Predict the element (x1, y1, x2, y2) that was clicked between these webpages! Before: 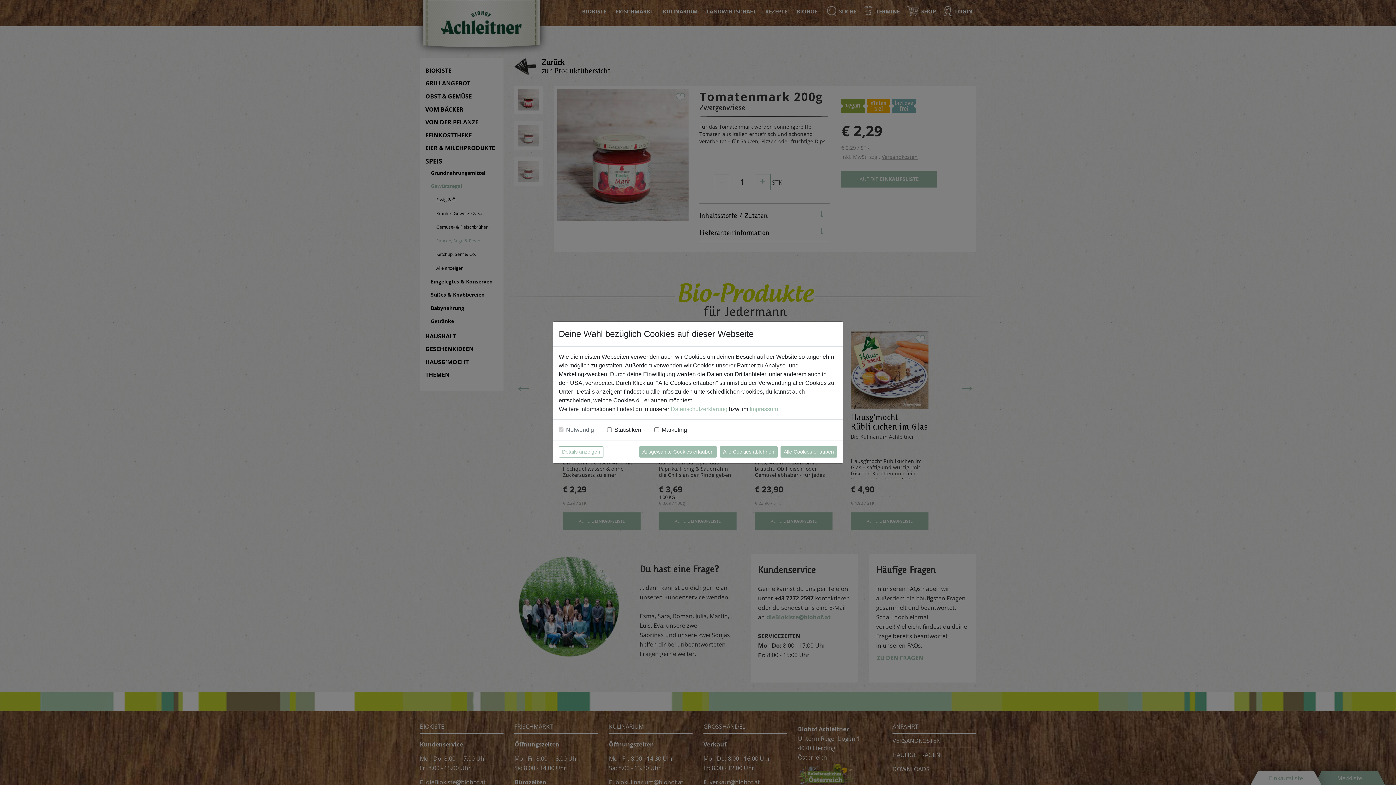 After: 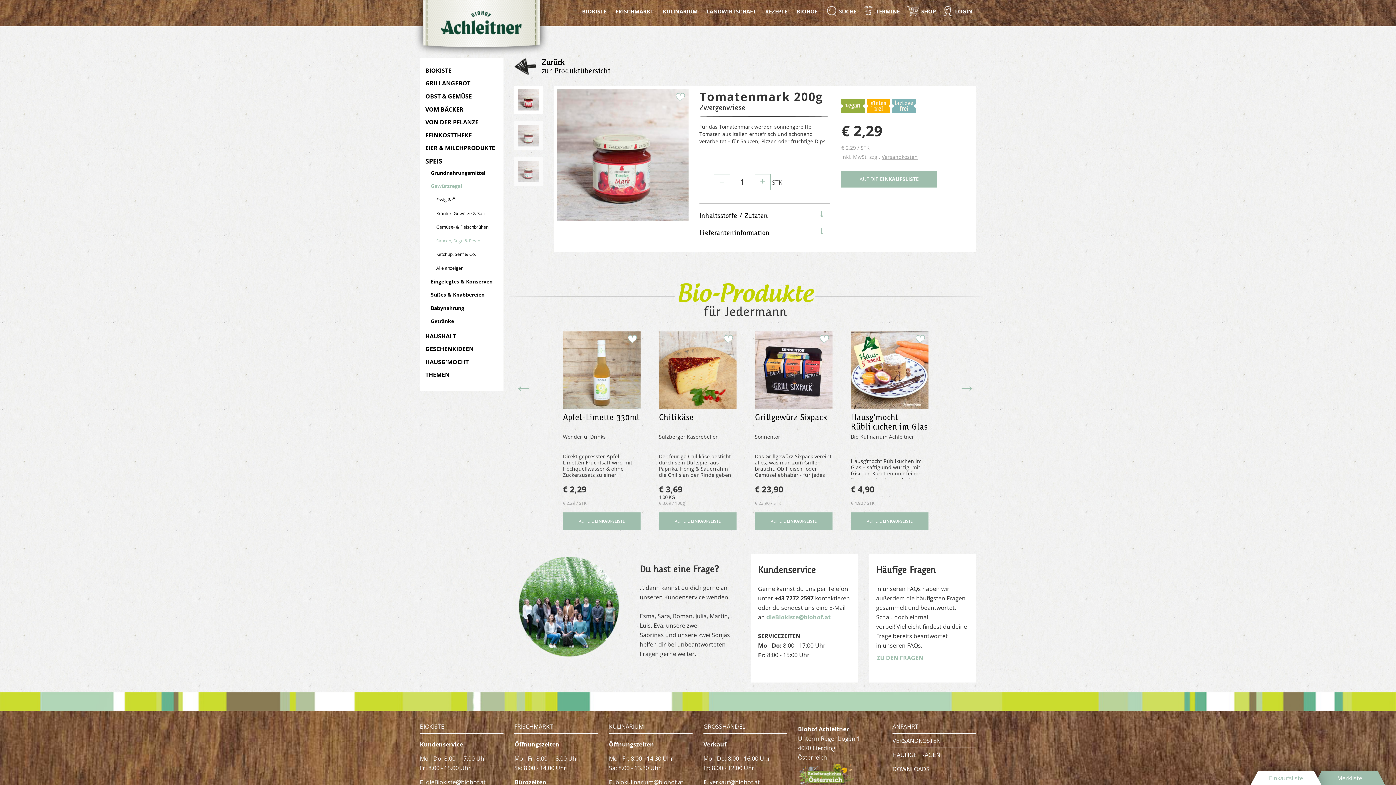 Action: label: Alle Cookies ablehnen bbox: (720, 446, 777, 457)